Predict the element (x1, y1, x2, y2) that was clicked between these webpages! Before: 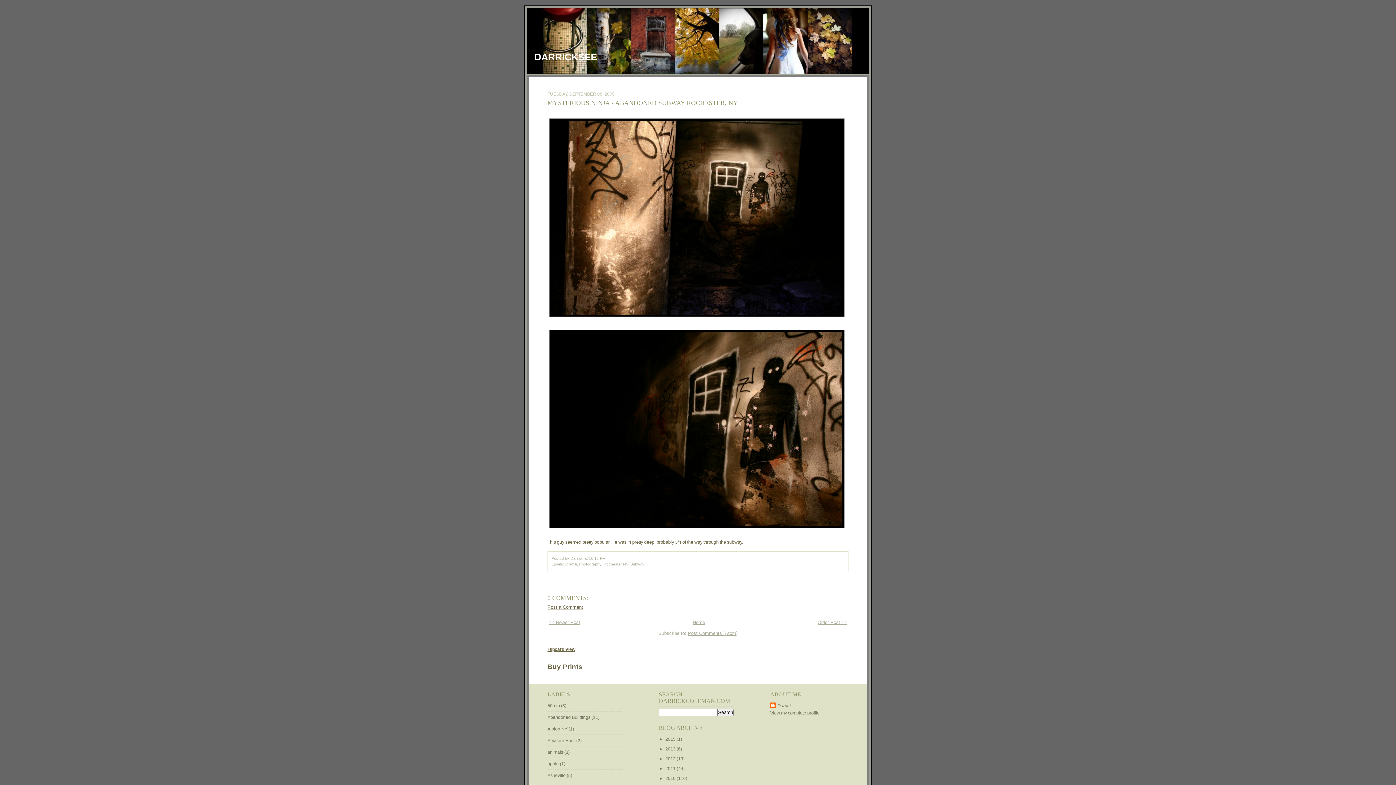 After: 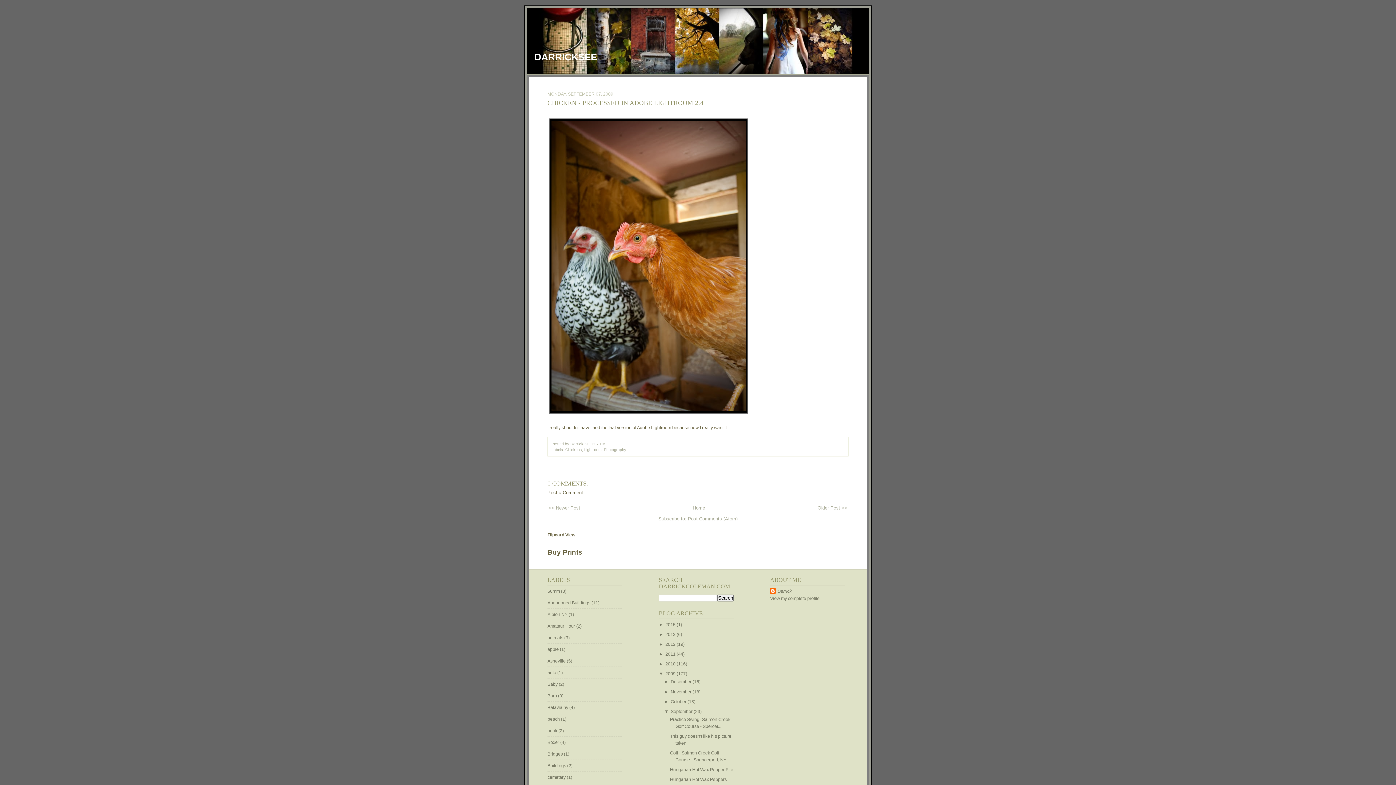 Action: bbox: (817, 620, 847, 625) label: Older Post >>